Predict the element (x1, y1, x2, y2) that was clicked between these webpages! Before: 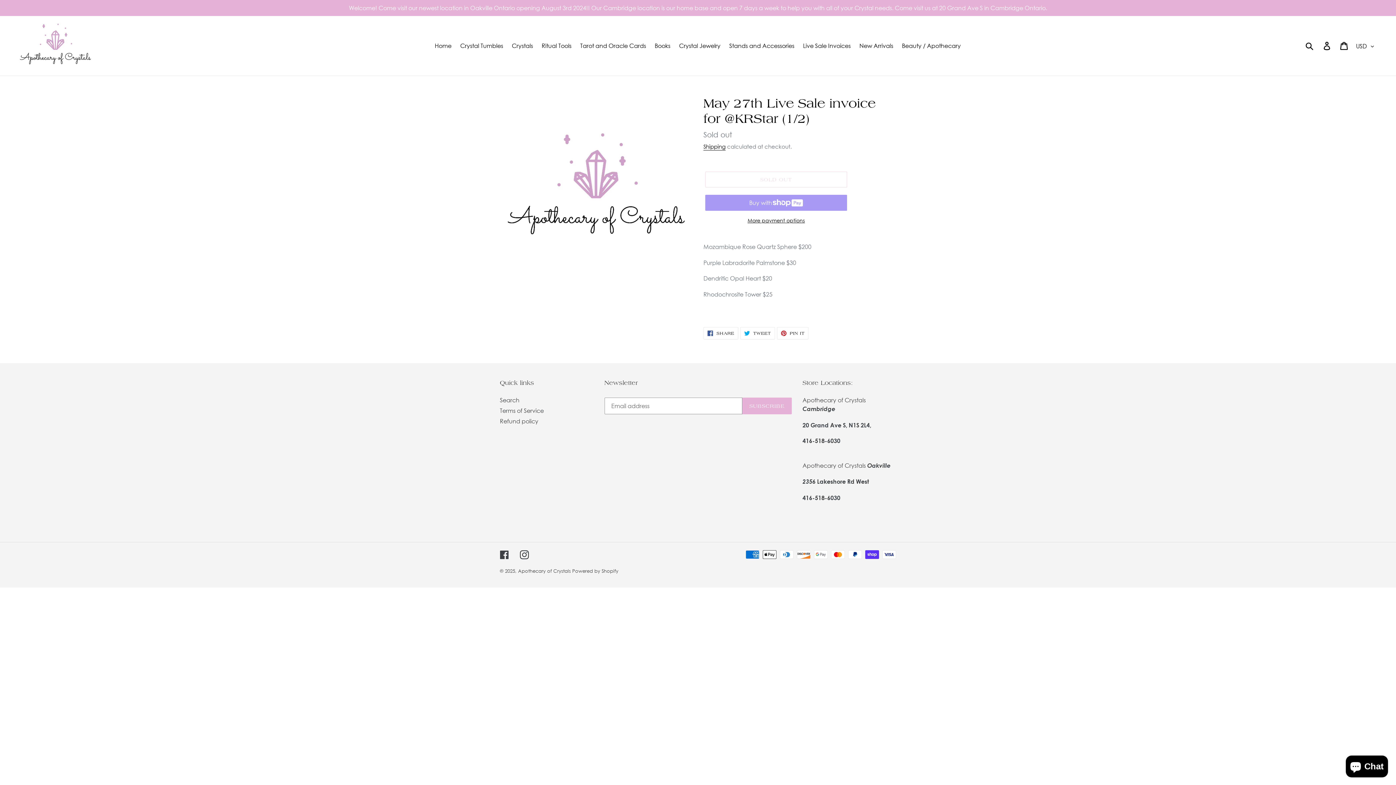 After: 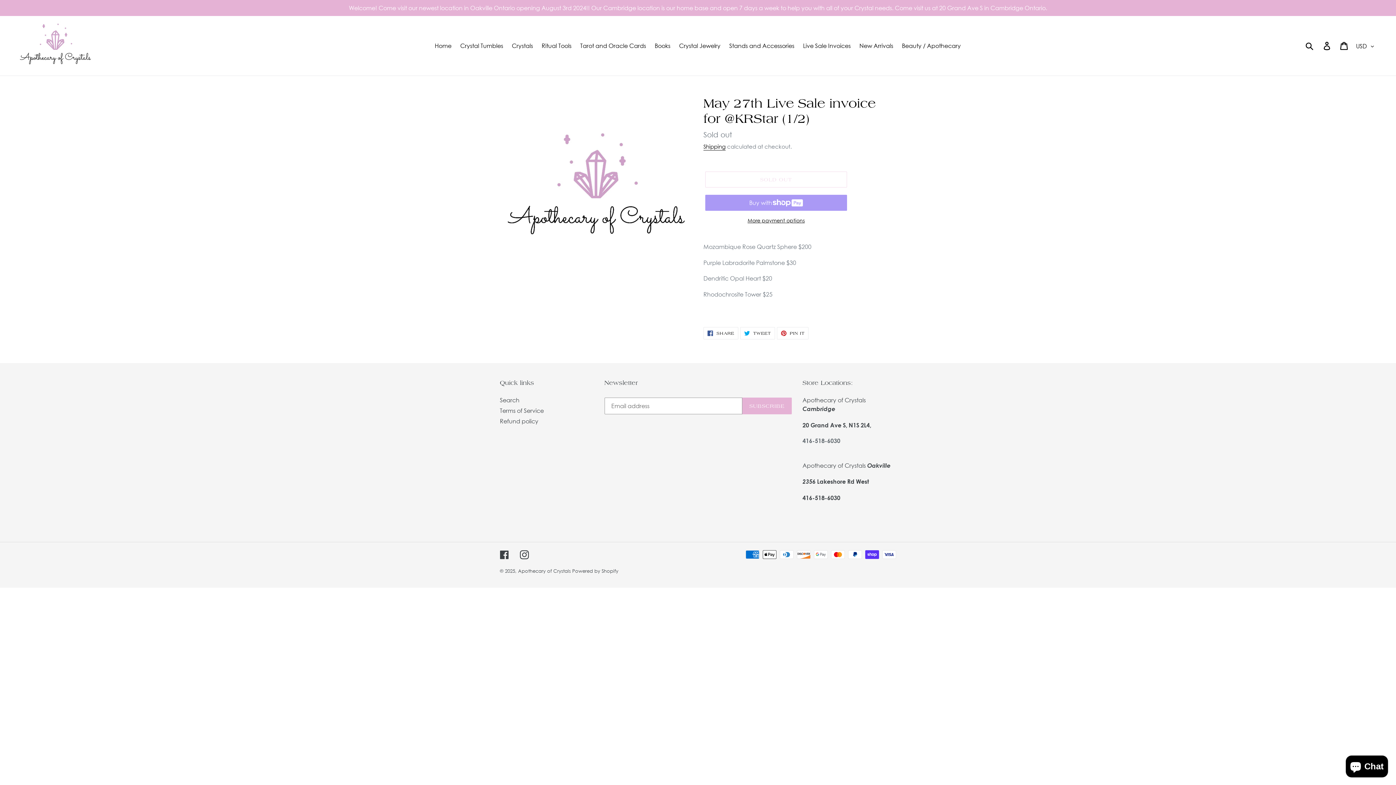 Action: label: 416-518-6030 bbox: (802, 437, 840, 444)